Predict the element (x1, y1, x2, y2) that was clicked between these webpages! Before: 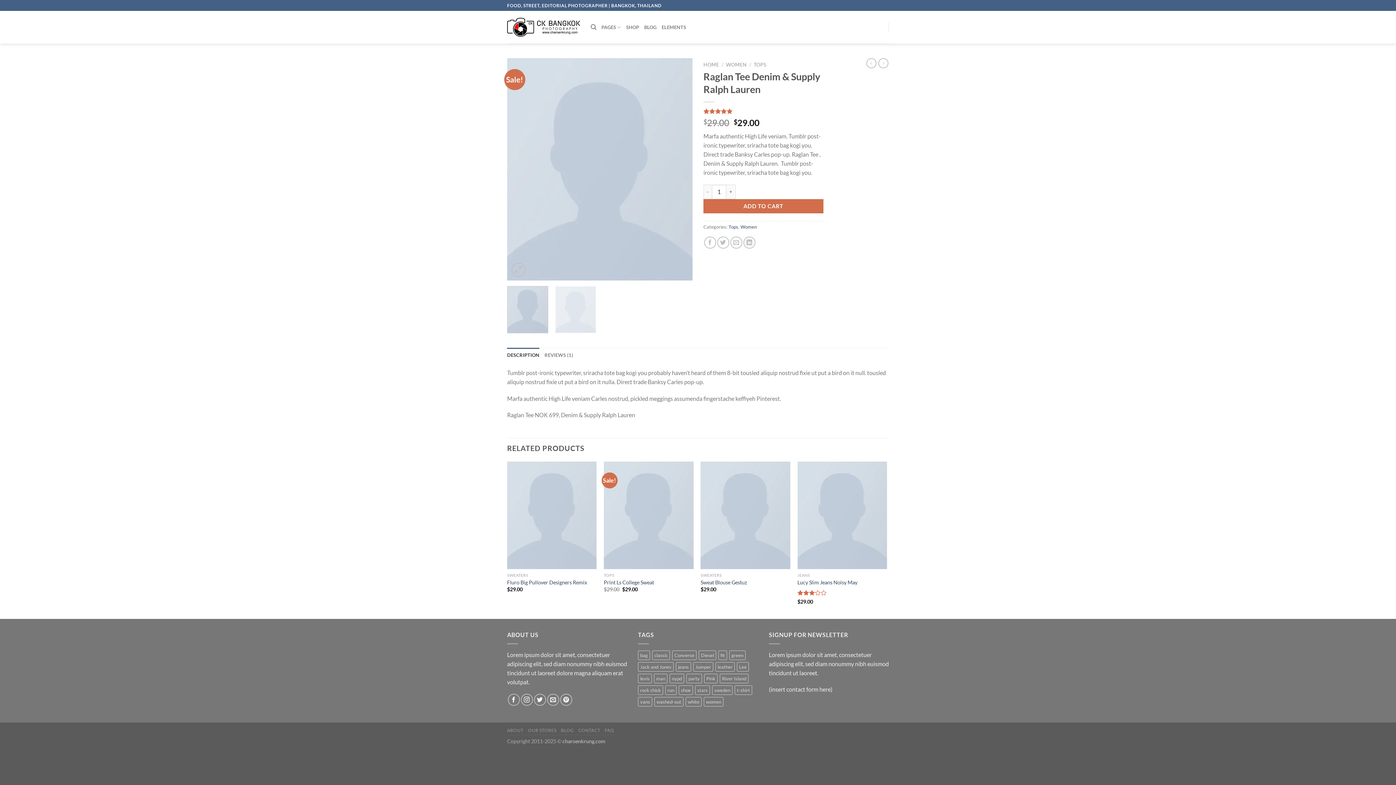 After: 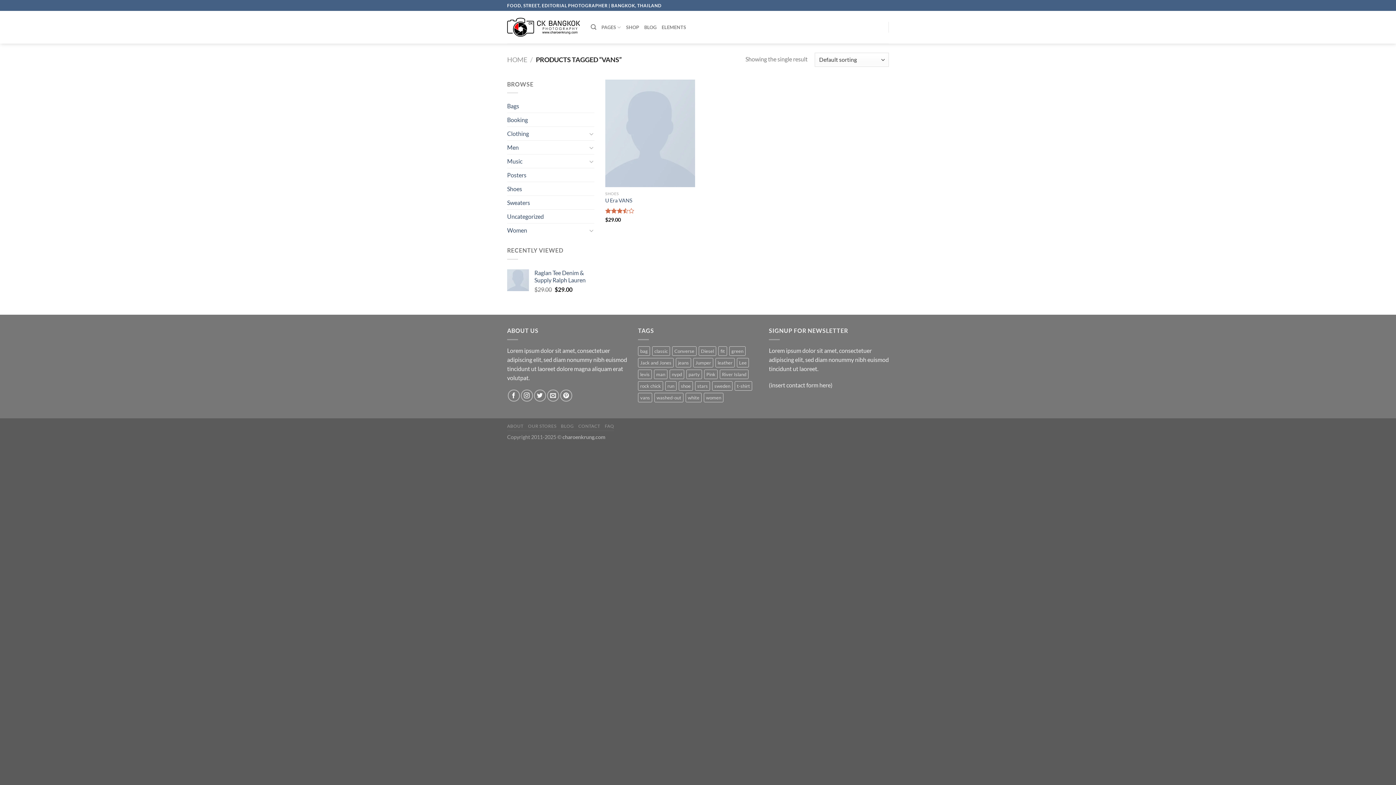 Action: label: vans (1 product) bbox: (638, 697, 652, 706)